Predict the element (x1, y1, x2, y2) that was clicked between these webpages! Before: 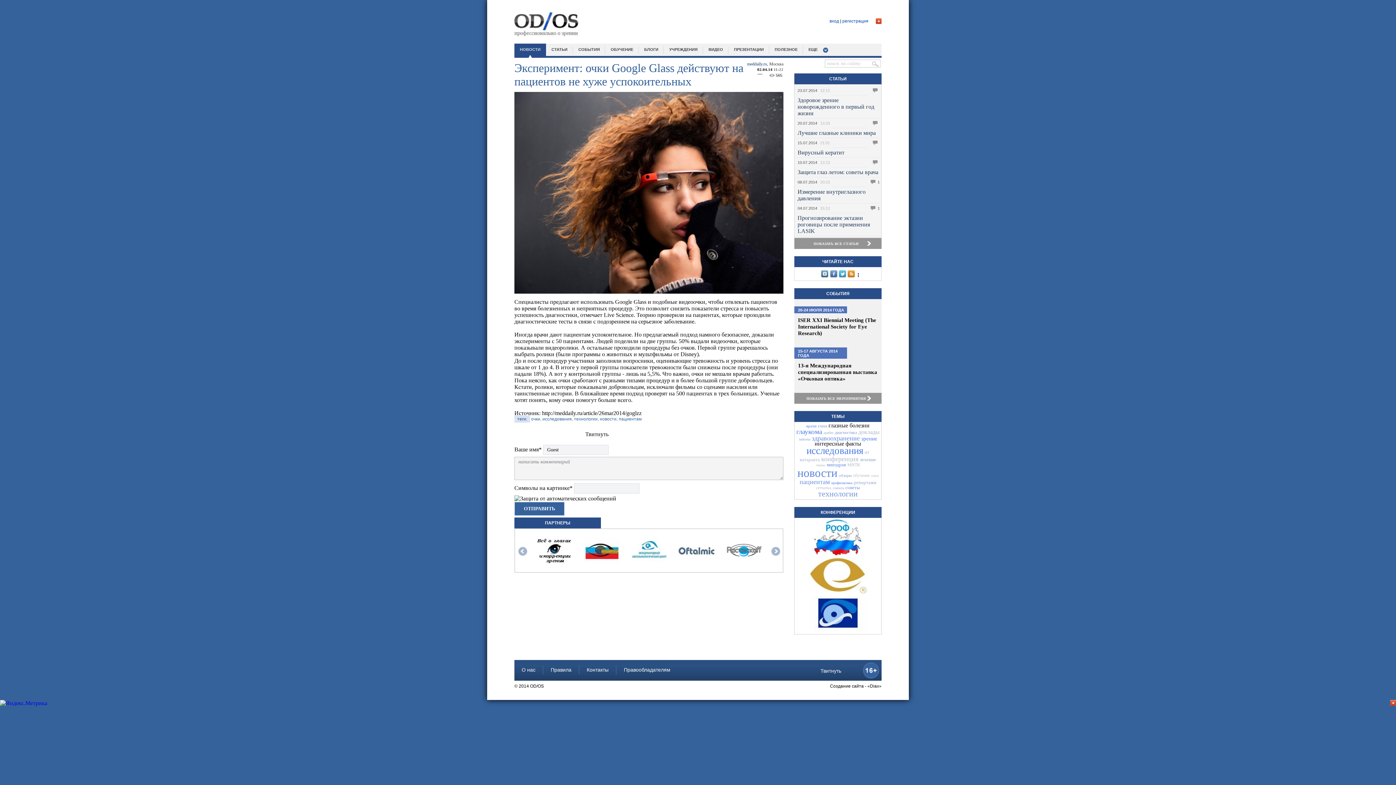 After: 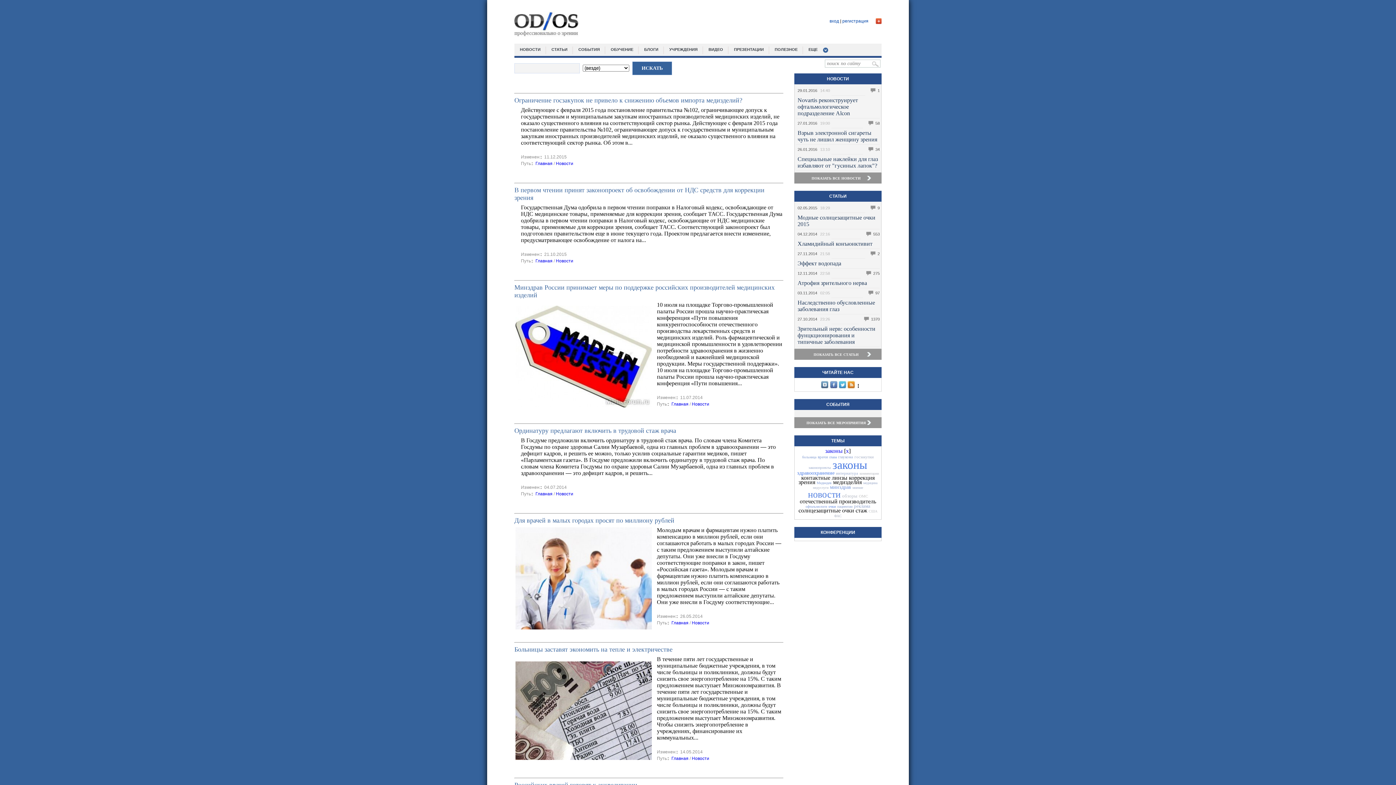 Action: bbox: (798, 437, 810, 441) label: законы